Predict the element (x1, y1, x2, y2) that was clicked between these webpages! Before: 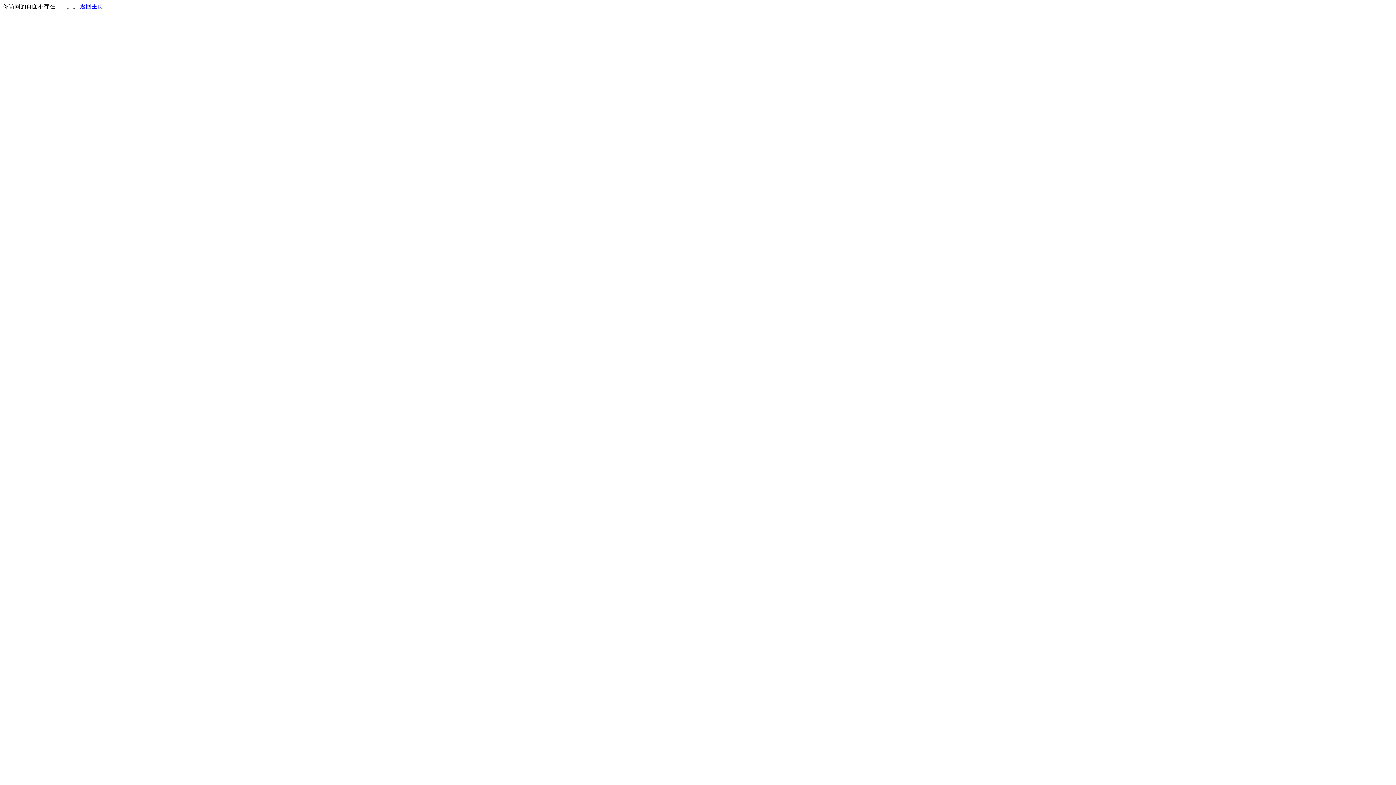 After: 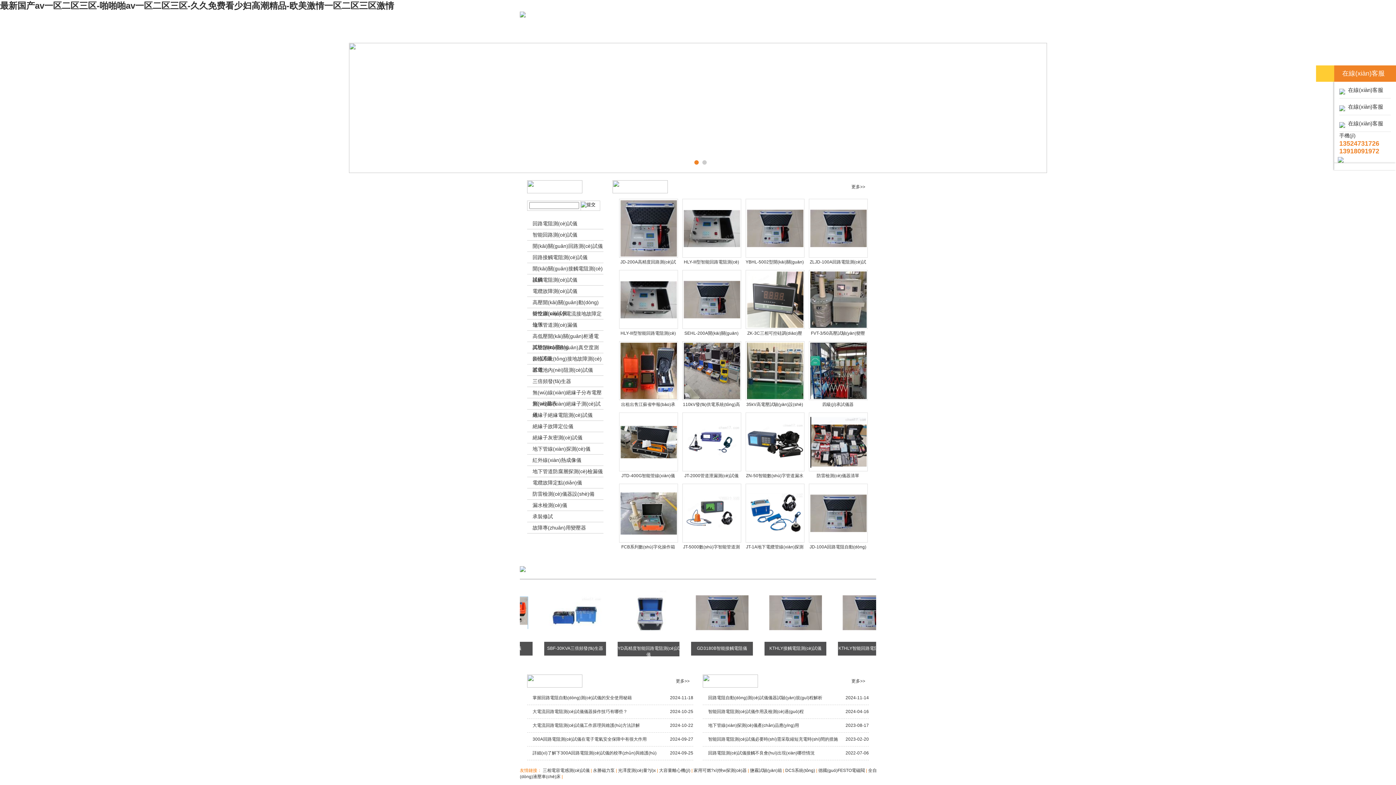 Action: bbox: (80, 3, 103, 9) label: 返回主页